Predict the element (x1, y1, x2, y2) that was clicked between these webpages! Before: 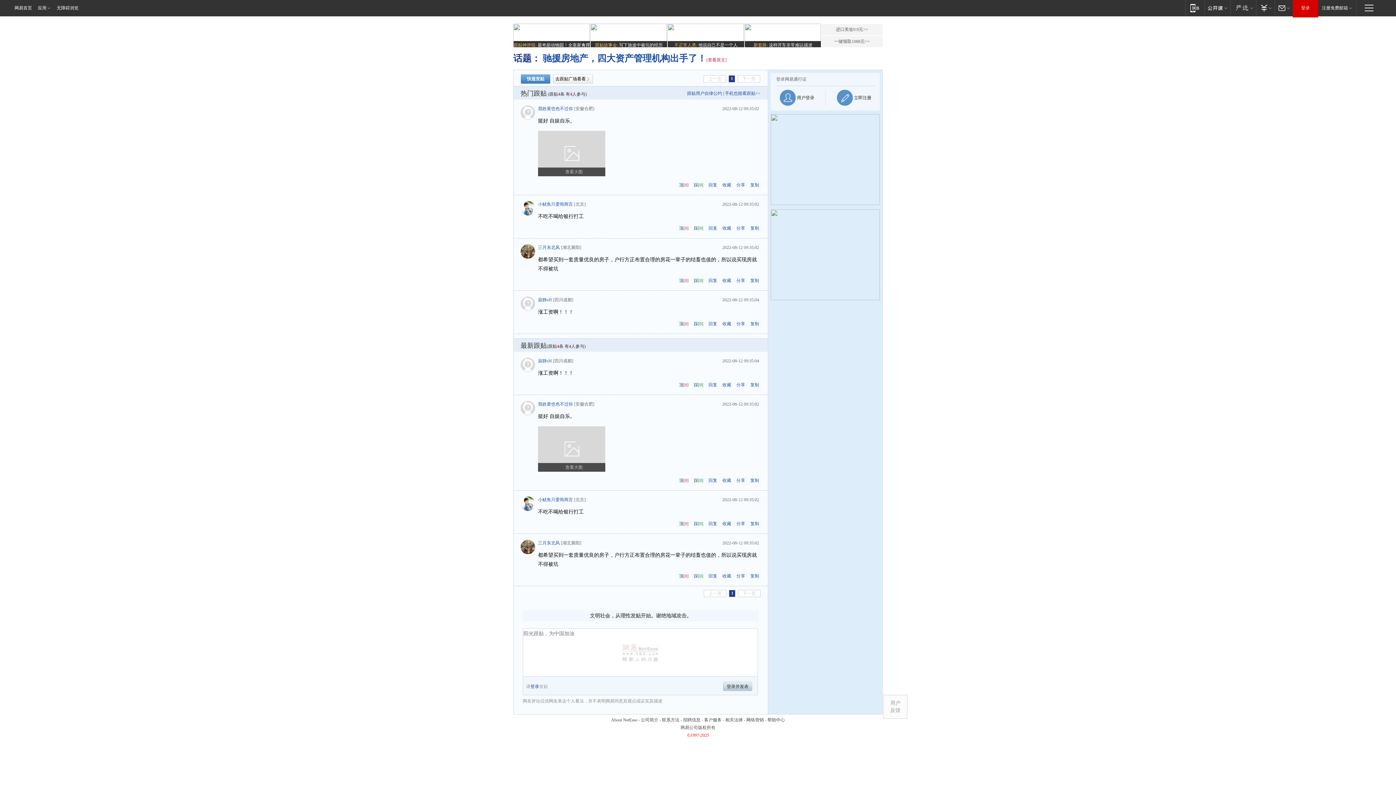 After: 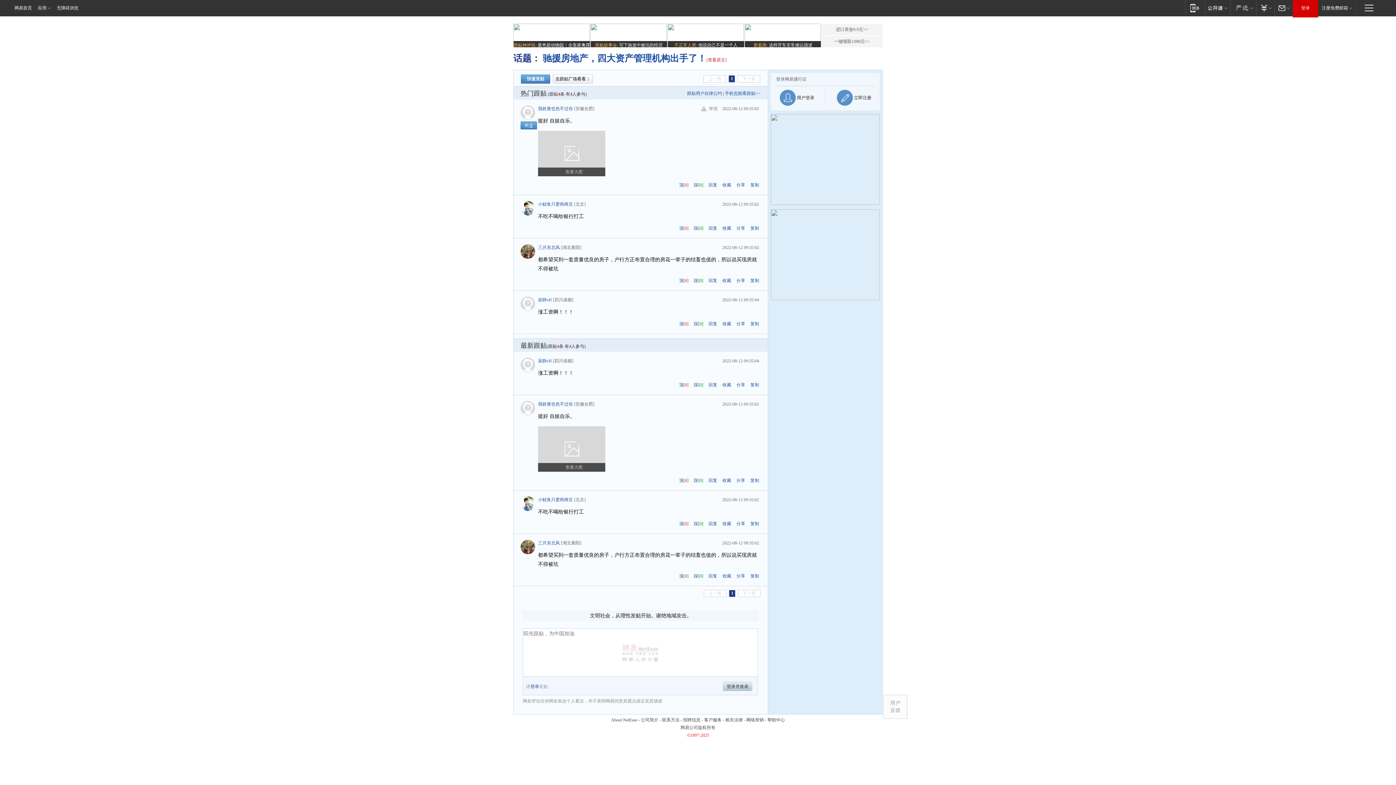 Action: bbox: (520, 105, 538, 121)